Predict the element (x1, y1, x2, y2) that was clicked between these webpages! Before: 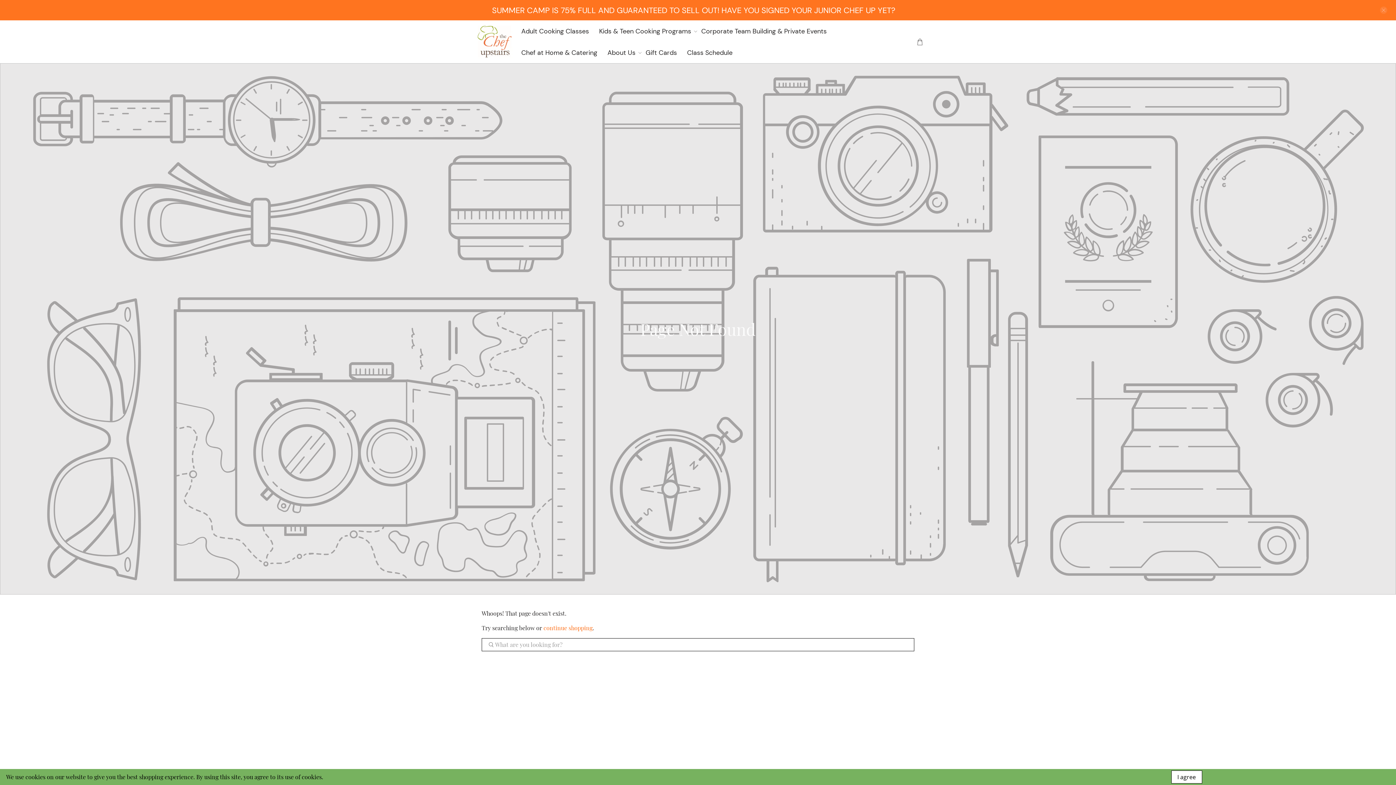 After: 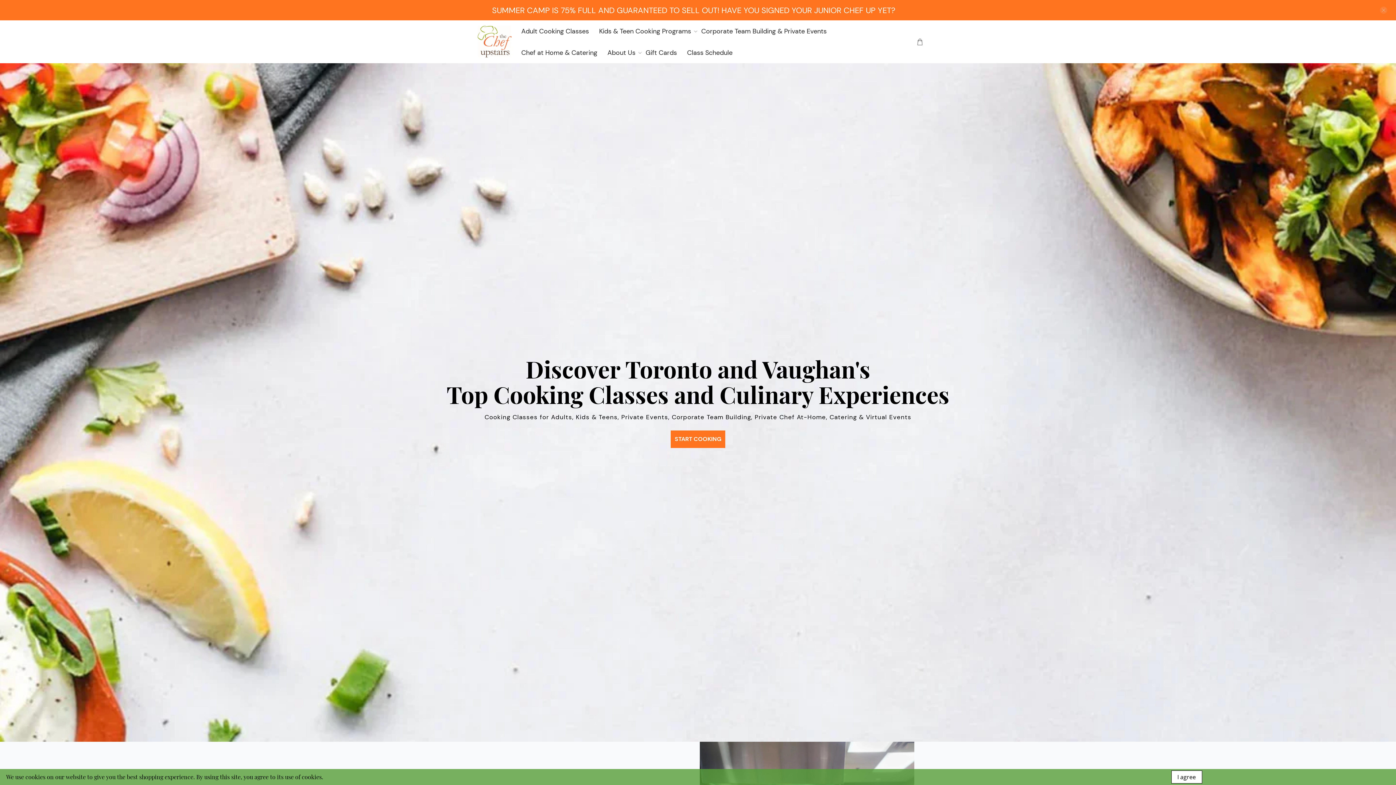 Action: bbox: (472, 20, 516, 63)